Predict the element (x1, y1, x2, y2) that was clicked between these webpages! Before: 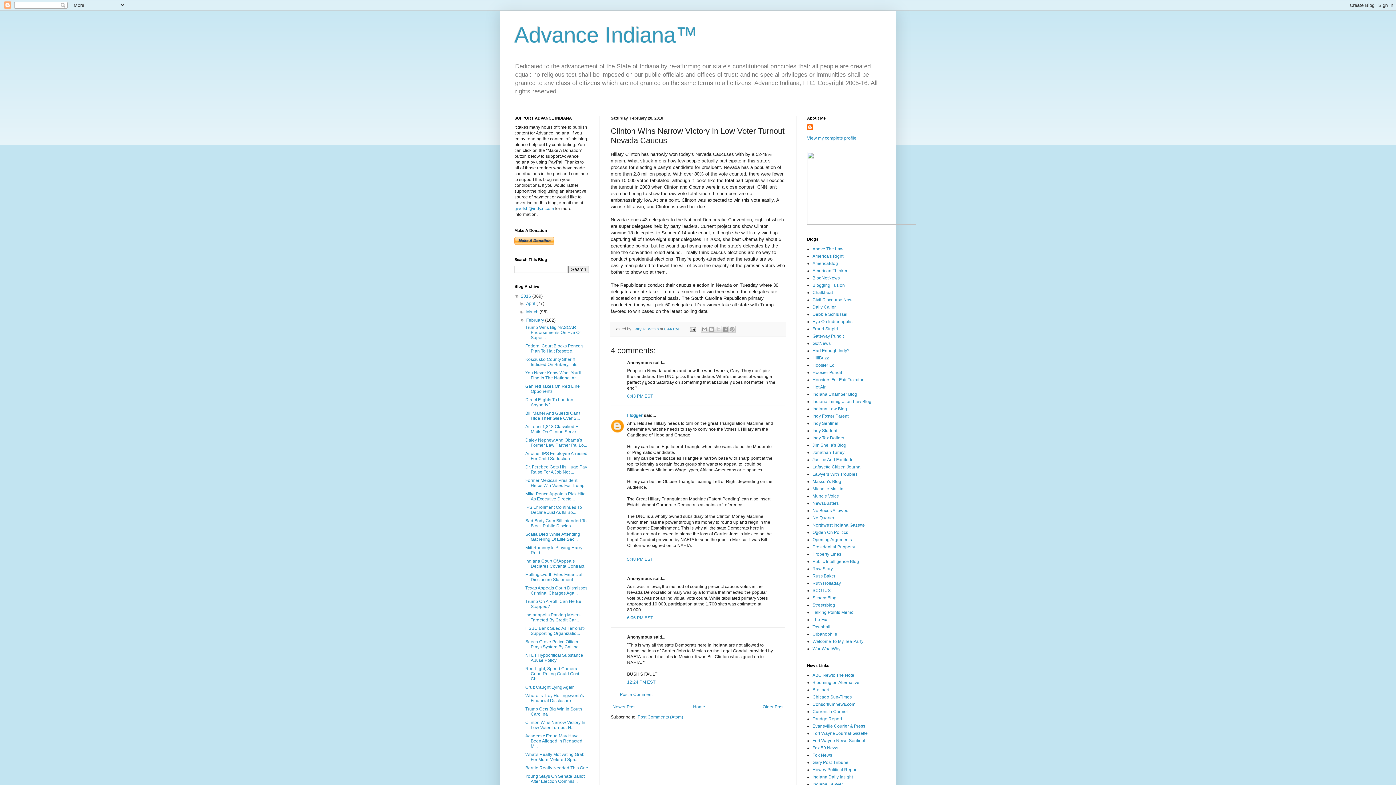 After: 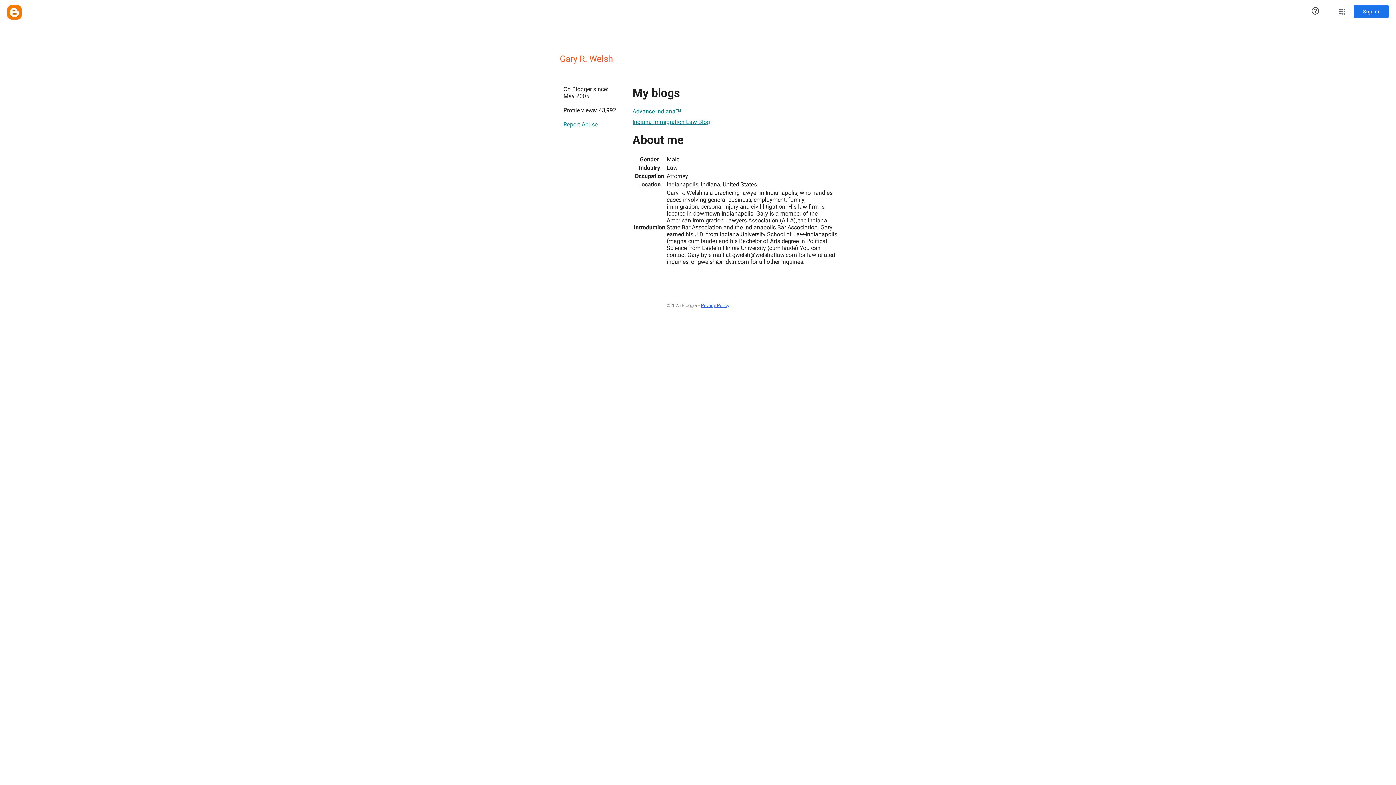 Action: bbox: (807, 124, 814, 131)